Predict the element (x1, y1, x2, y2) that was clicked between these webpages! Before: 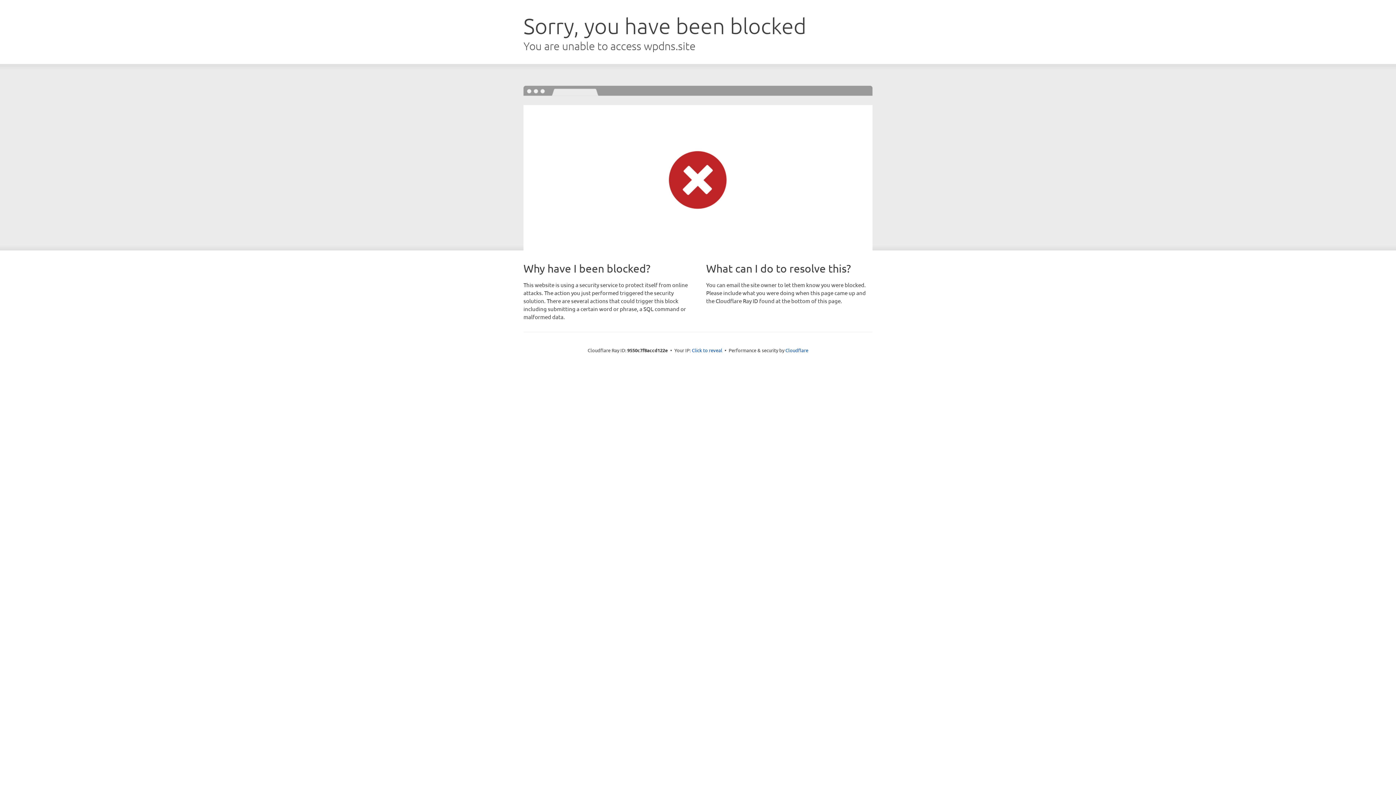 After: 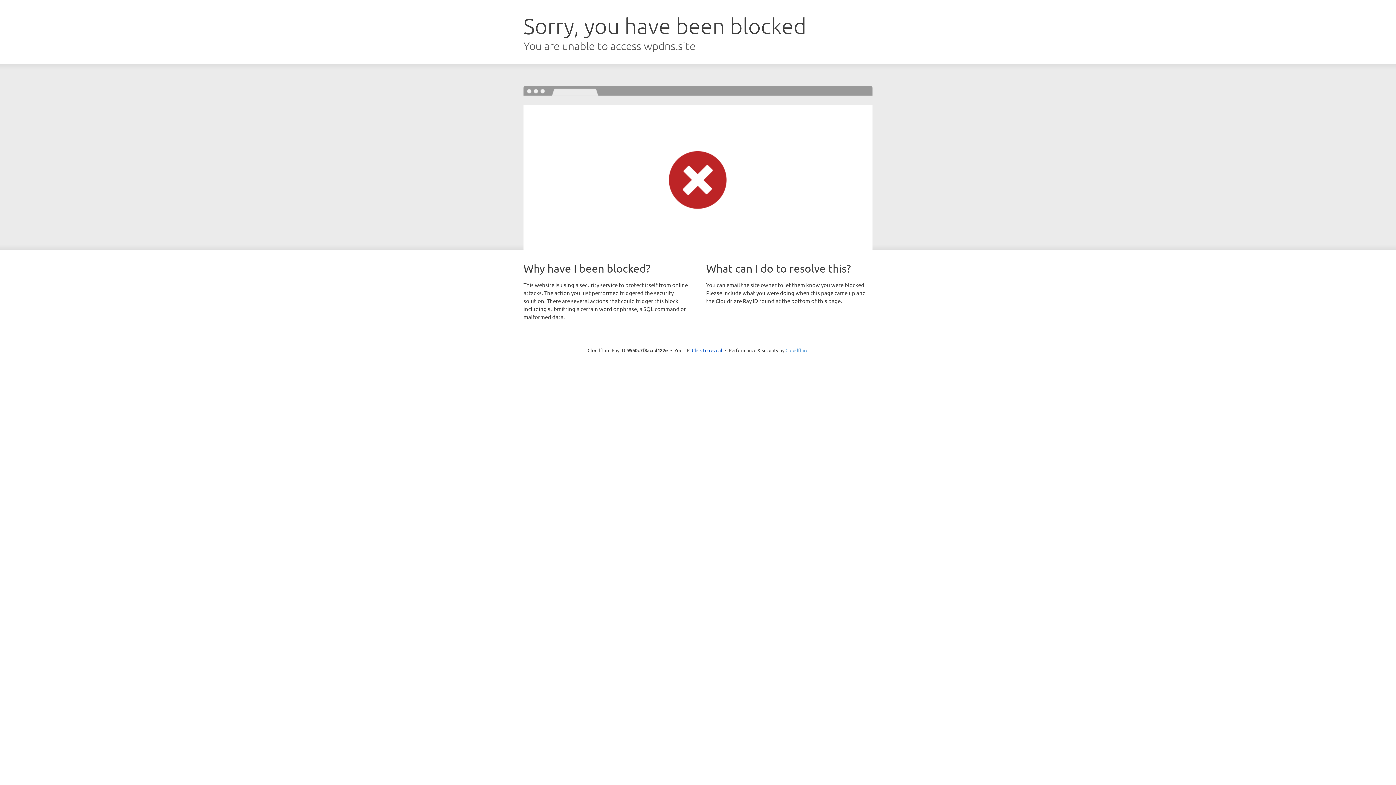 Action: label: Cloudflare bbox: (785, 347, 808, 353)